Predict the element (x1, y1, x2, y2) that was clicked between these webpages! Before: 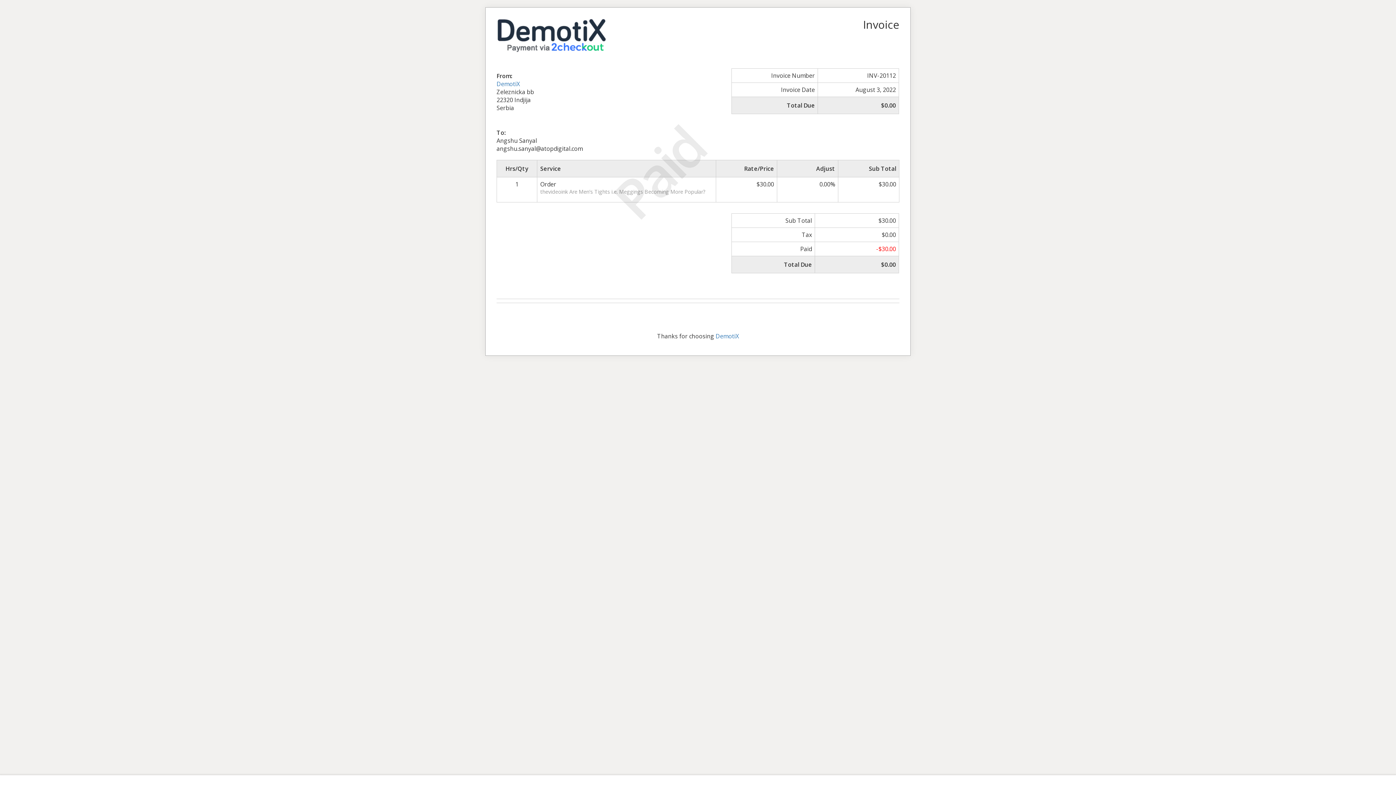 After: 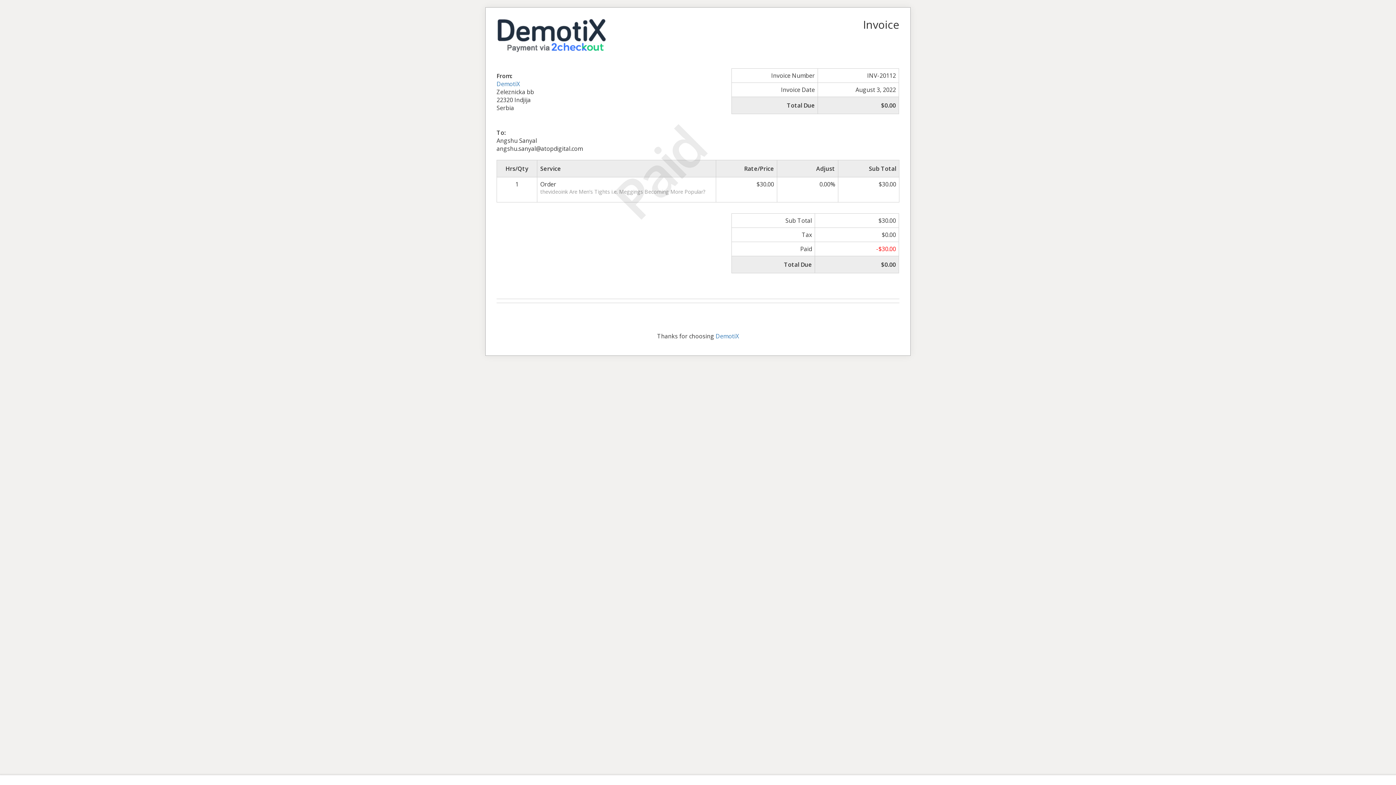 Action: bbox: (496, 29, 605, 37)